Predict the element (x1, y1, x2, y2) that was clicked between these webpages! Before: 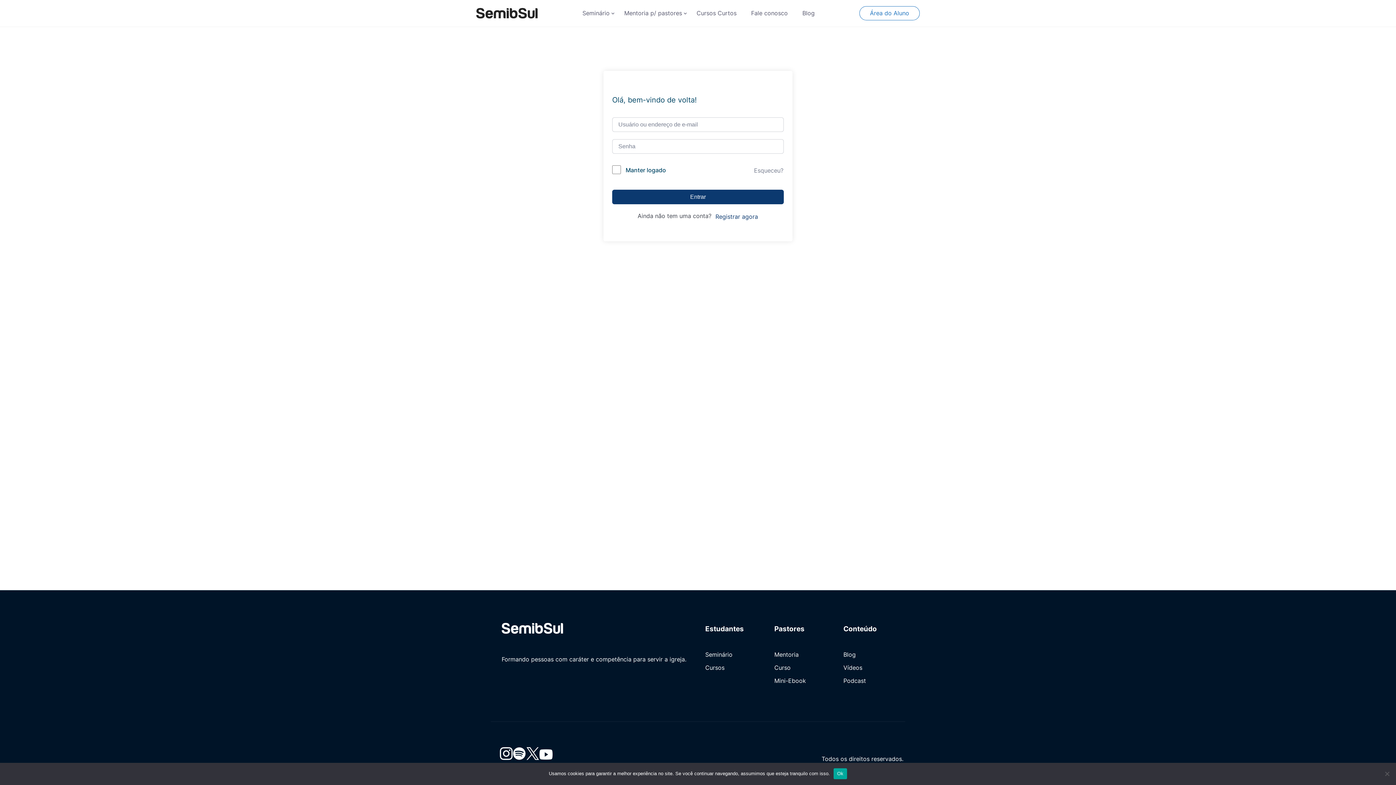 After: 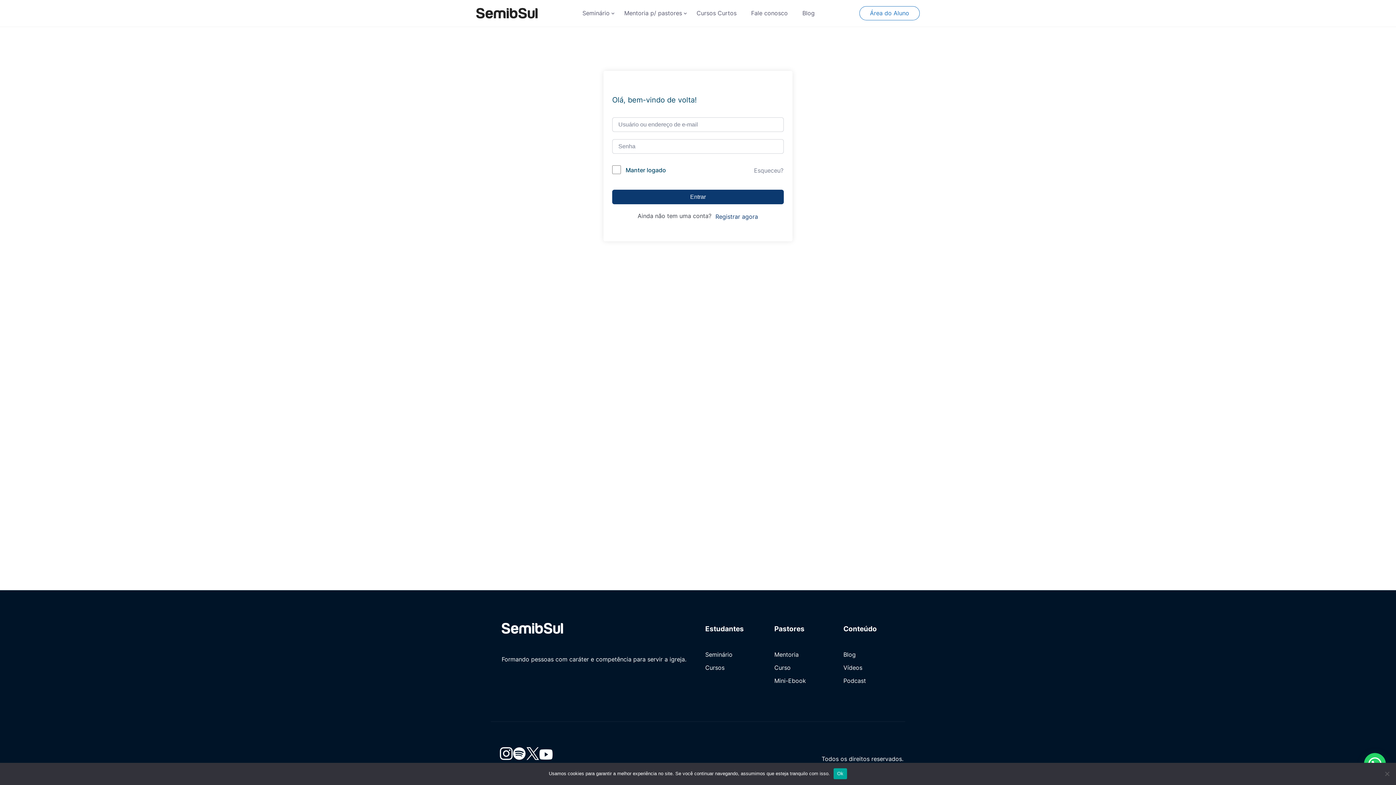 Action: bbox: (859, 6, 919, 20) label: Área do Aluno